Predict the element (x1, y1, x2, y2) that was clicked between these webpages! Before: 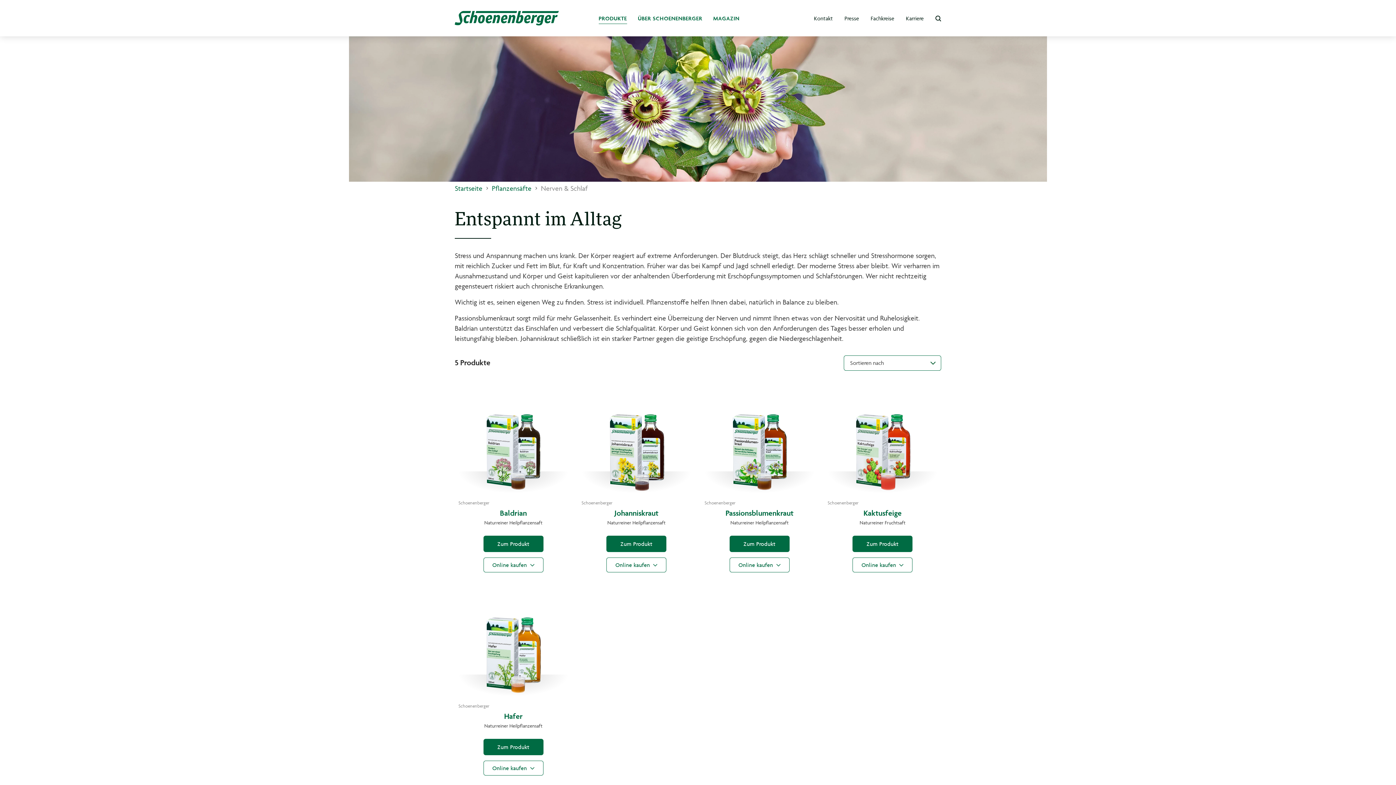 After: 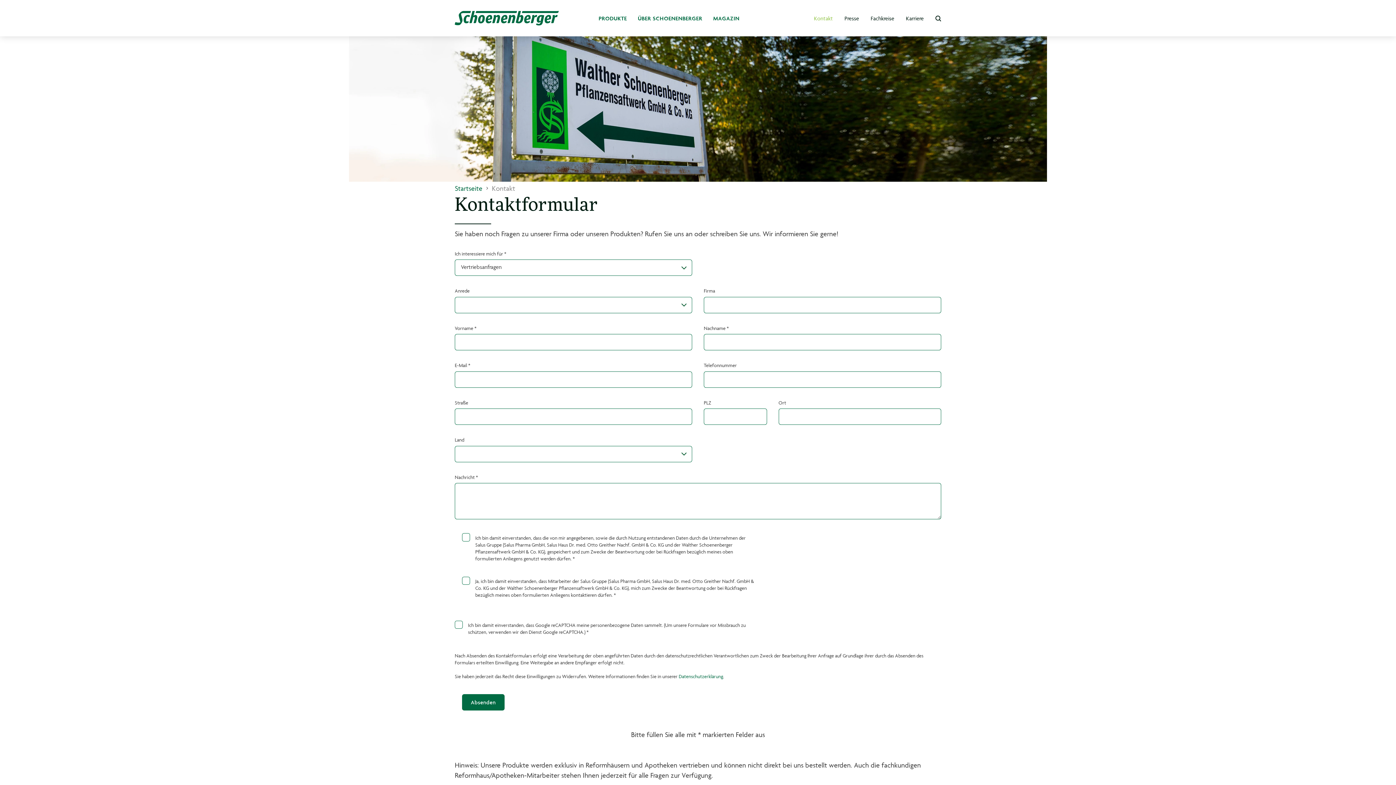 Action: bbox: (814, 13, 833, 22) label: Kontakt